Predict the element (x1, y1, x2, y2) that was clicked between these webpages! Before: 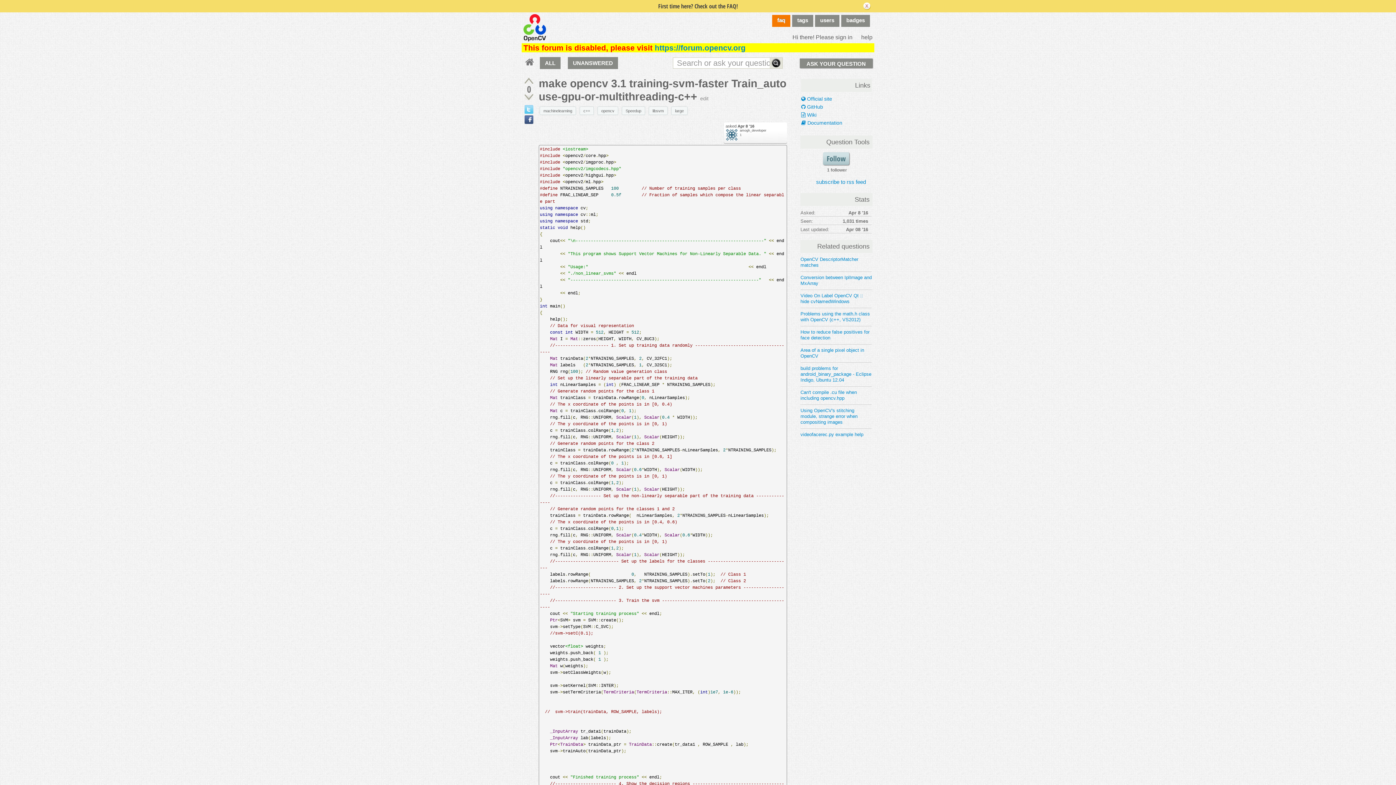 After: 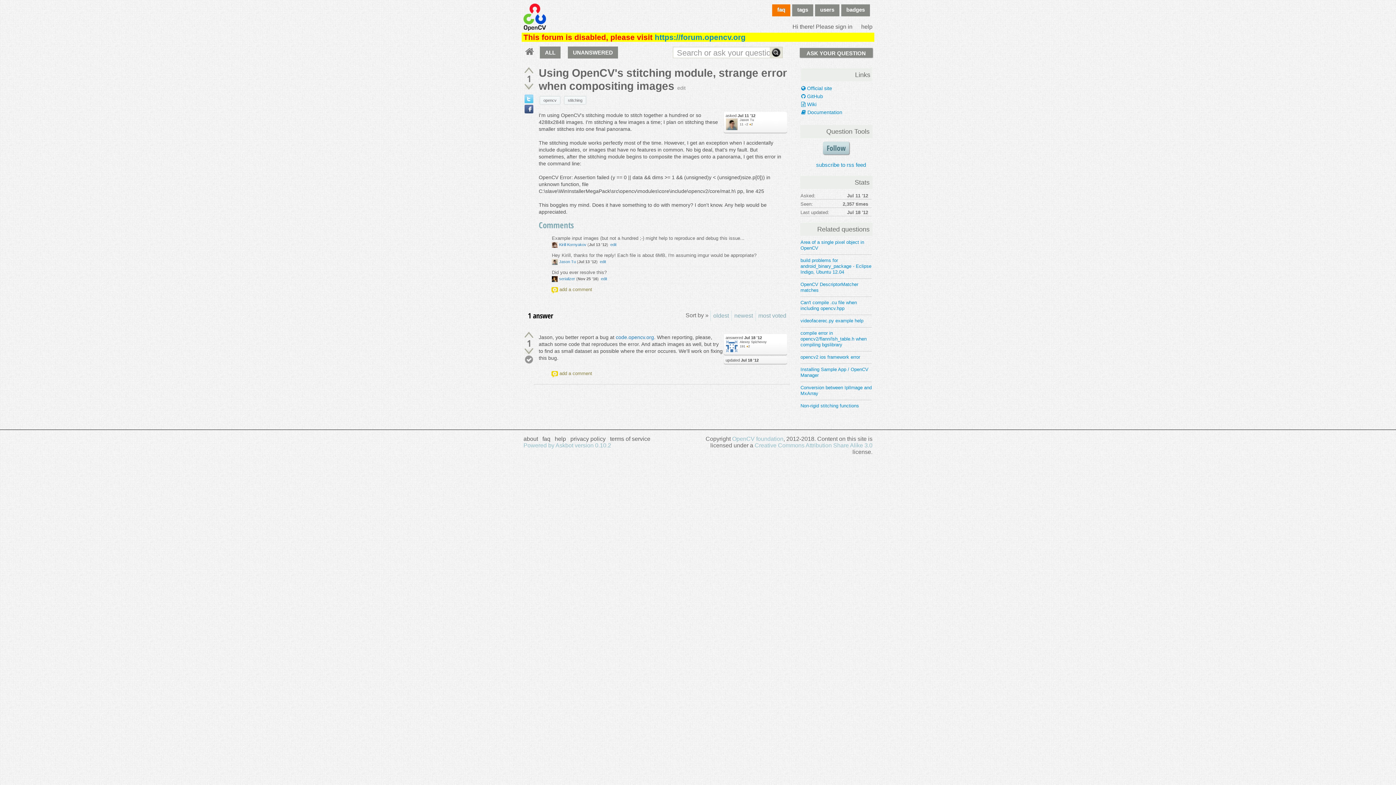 Action: label: Using OpenCV's stitching module, strange error when compositing images bbox: (800, 407, 857, 425)